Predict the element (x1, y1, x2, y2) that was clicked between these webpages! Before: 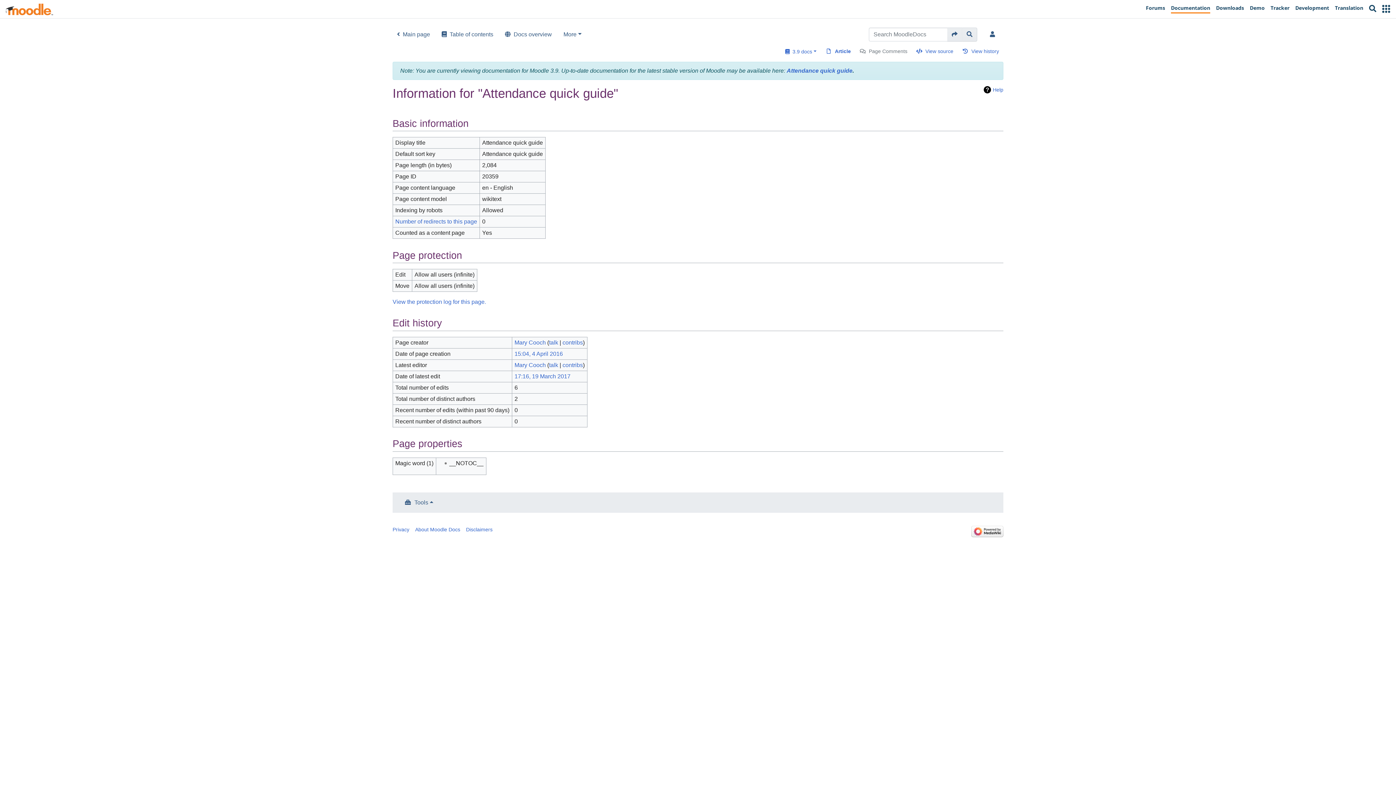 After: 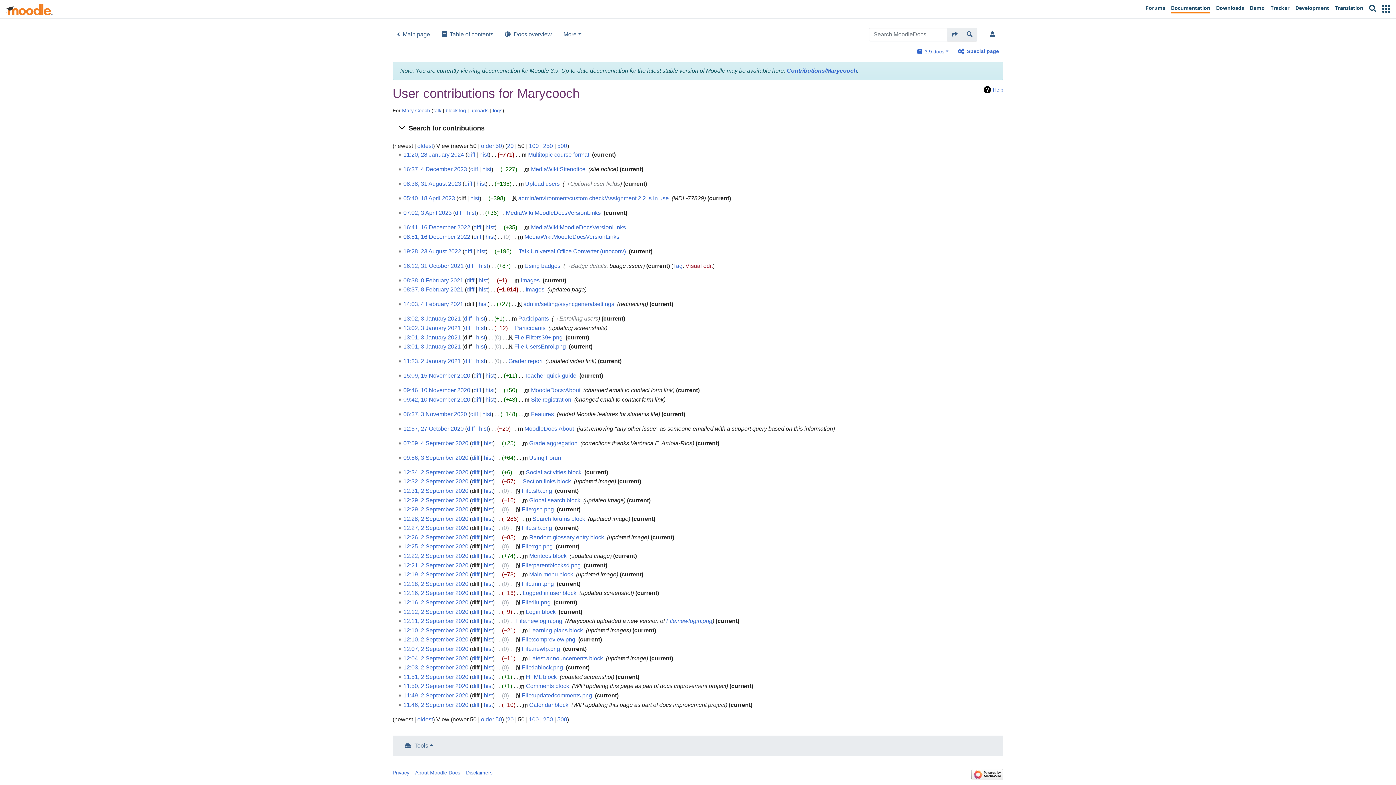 Action: label: contribs bbox: (562, 339, 583, 345)